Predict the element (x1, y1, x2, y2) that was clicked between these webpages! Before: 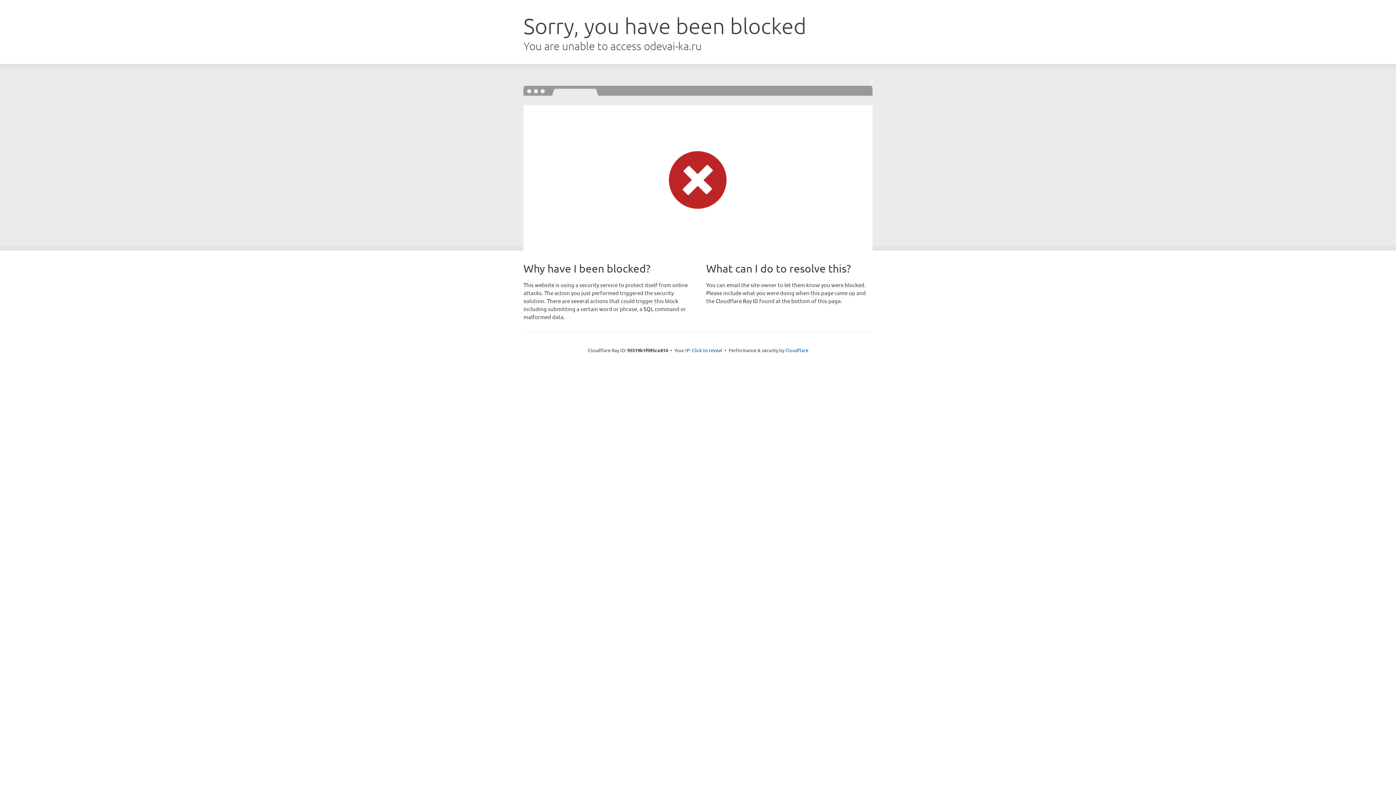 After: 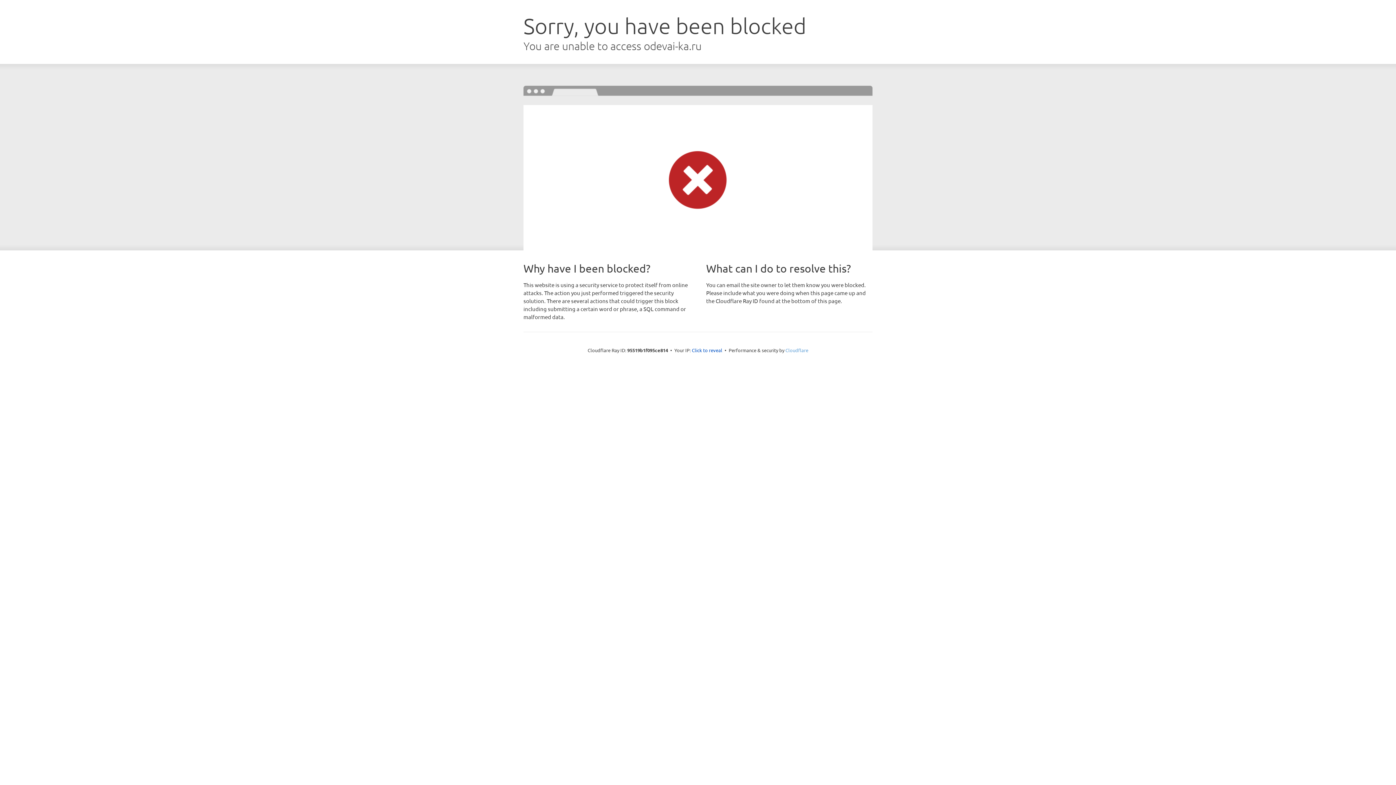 Action: label: Cloudflare bbox: (785, 347, 808, 353)